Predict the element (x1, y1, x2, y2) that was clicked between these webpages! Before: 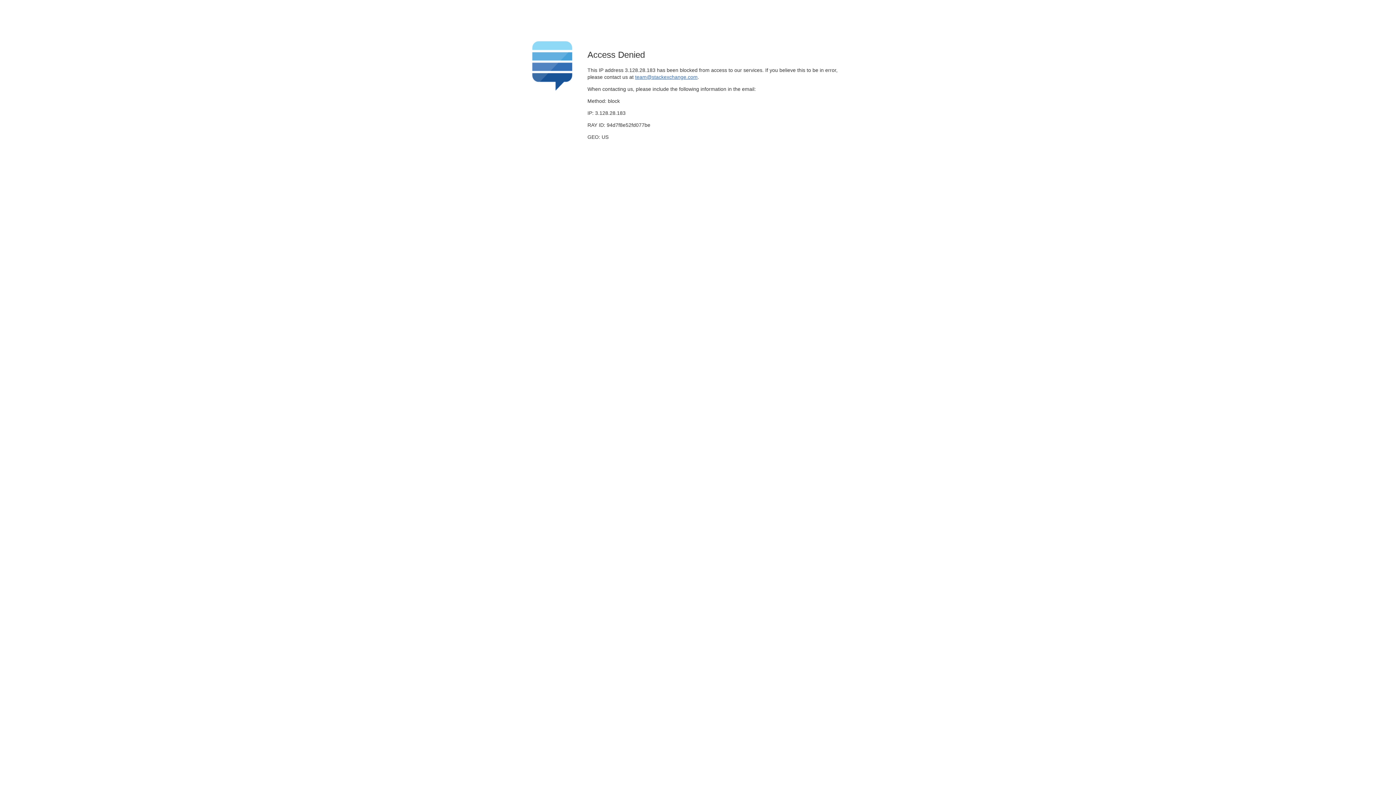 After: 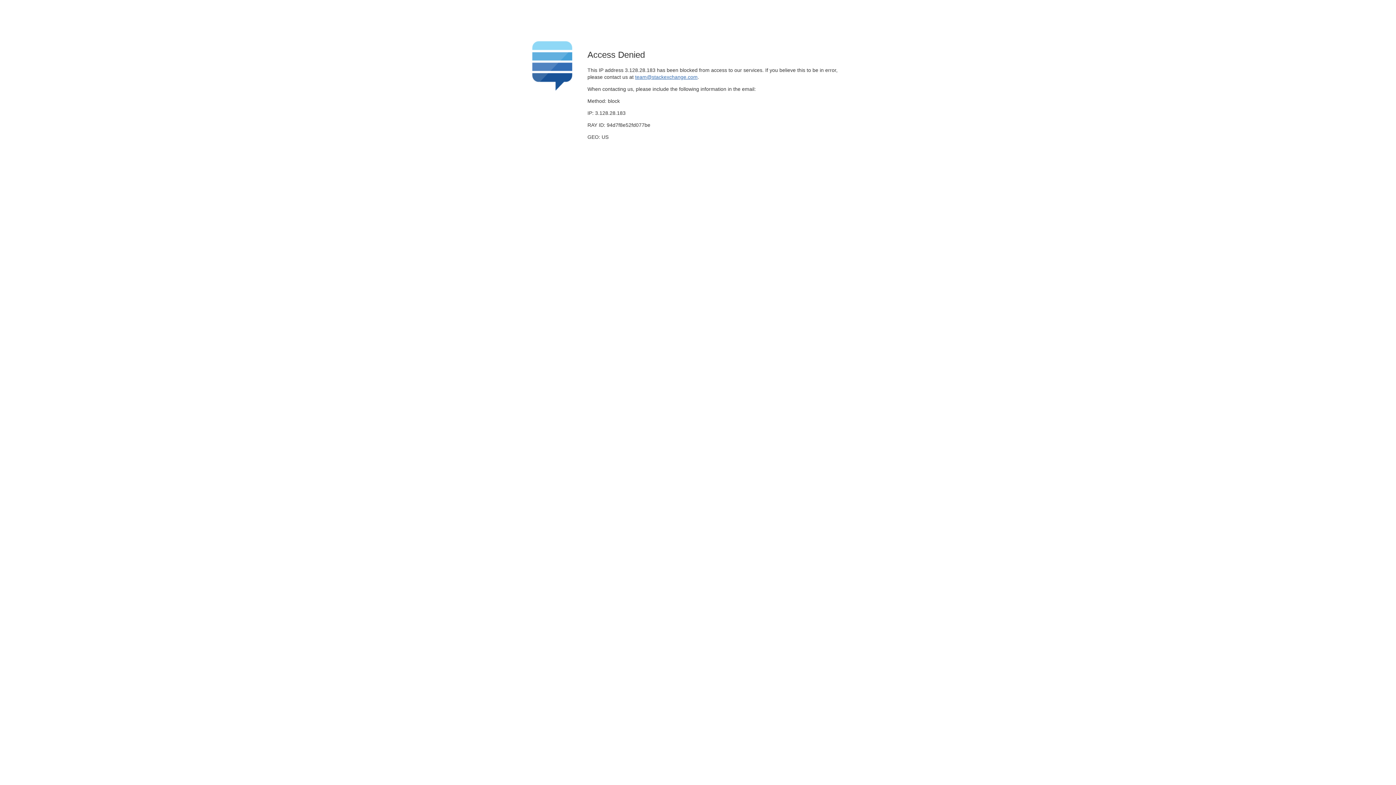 Action: bbox: (635, 74, 697, 79) label: team@stackexchange.com